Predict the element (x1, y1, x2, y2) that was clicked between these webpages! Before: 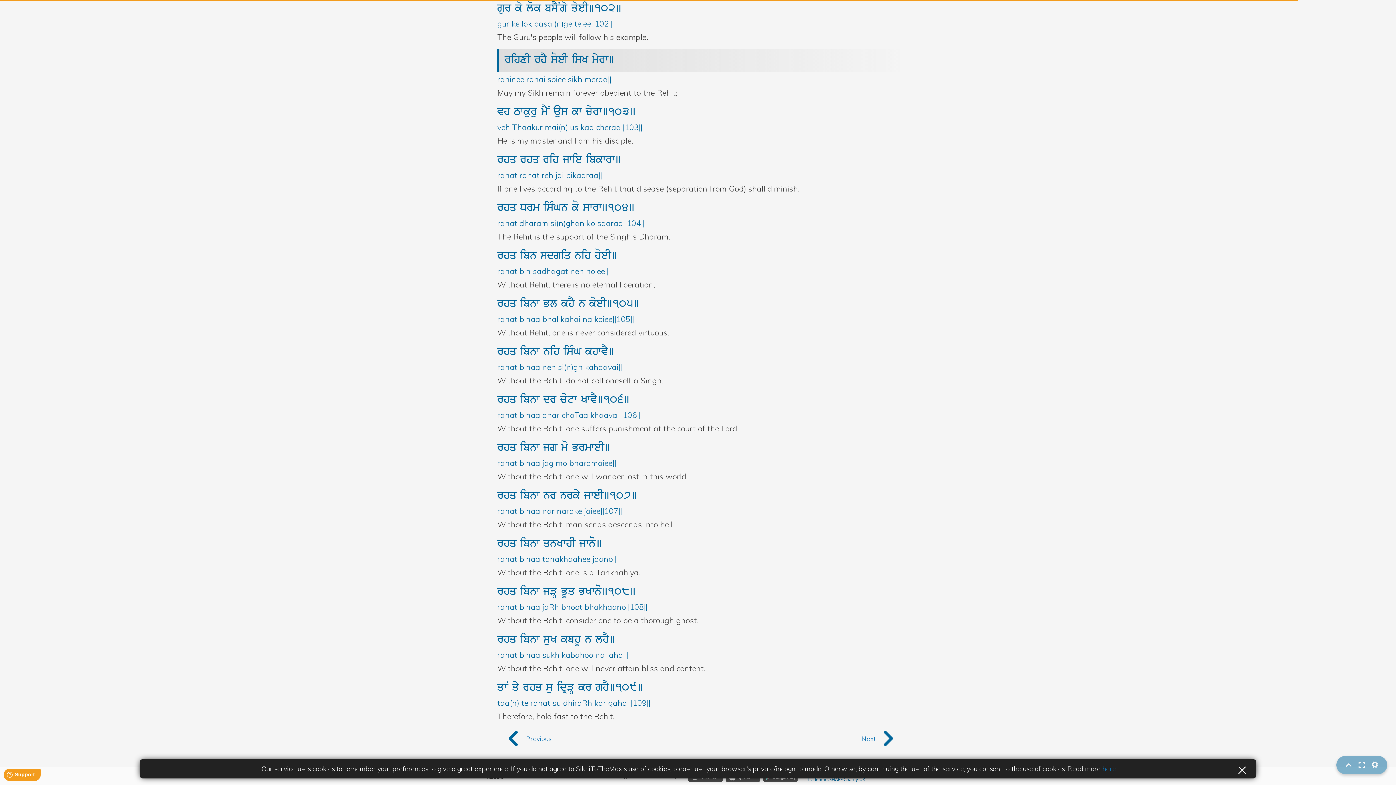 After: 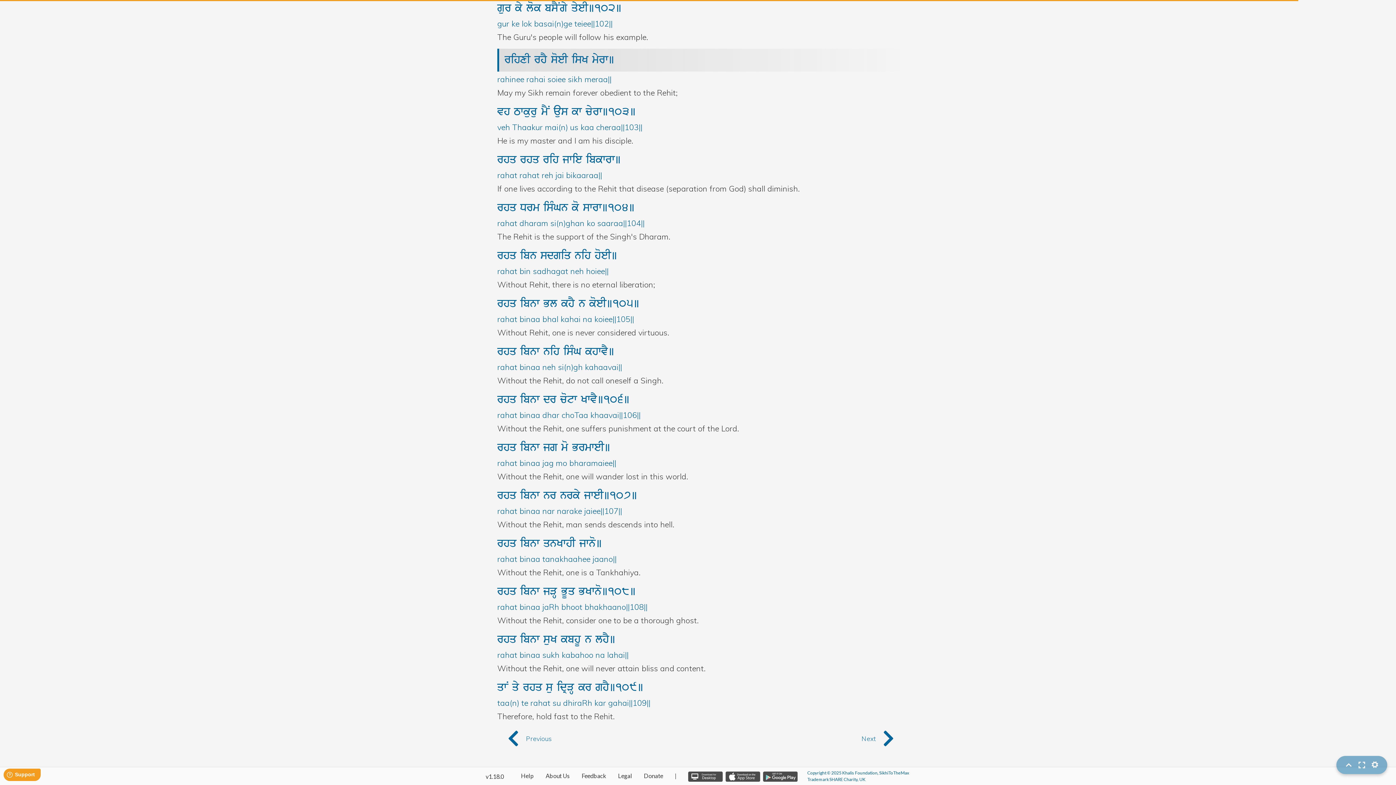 Action: label: close bbox: (1237, 761, 1247, 777)